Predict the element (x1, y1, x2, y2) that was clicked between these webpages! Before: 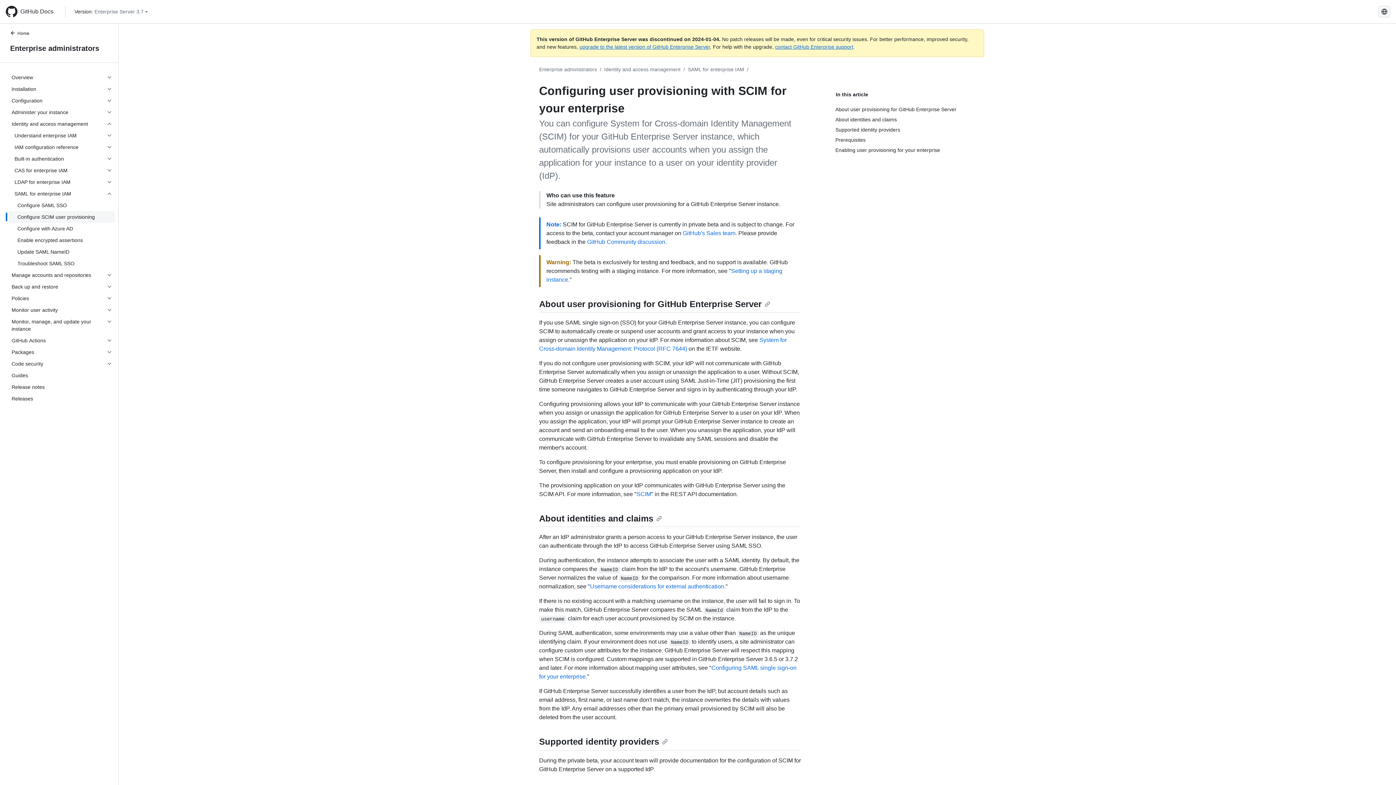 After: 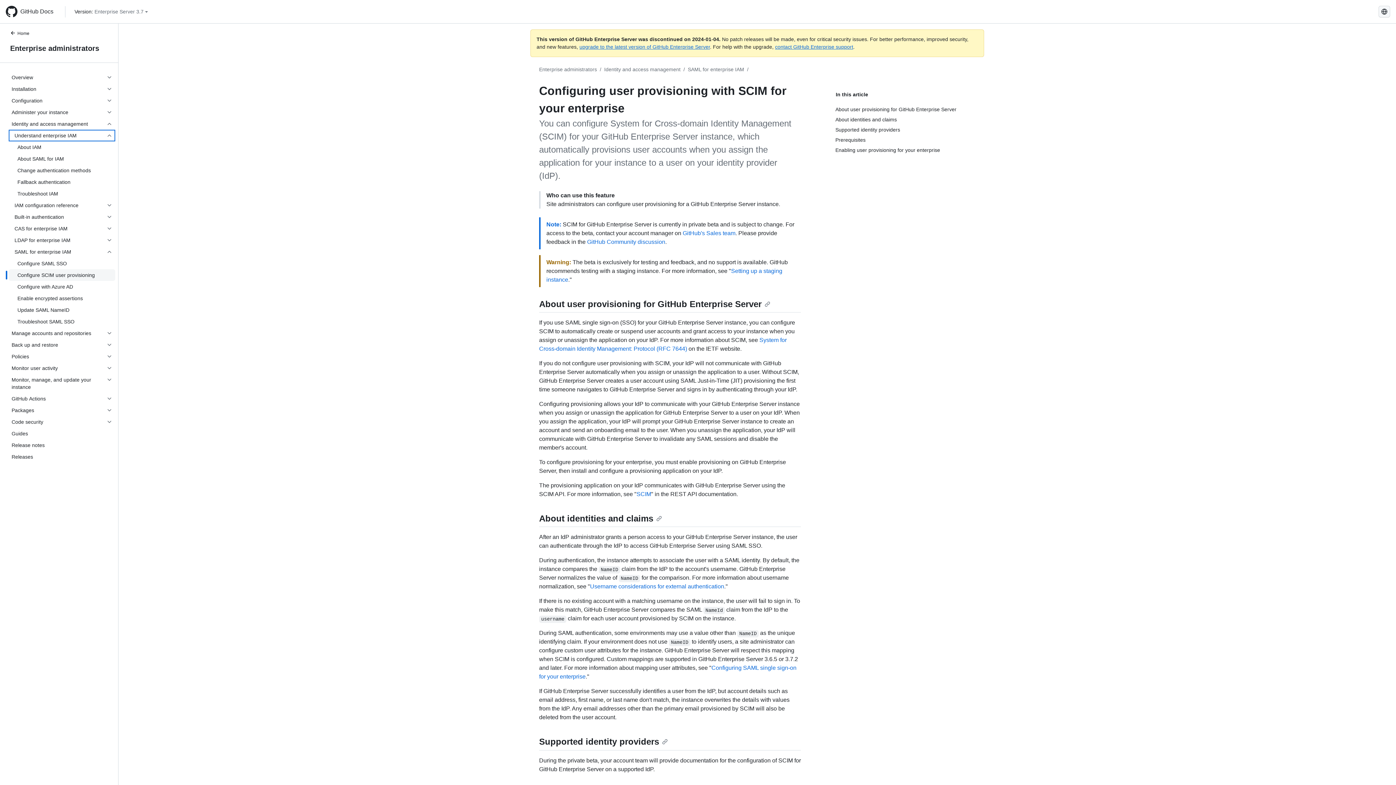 Action: bbox: (8, 129, 115, 141) label: Understand enterprise IAM